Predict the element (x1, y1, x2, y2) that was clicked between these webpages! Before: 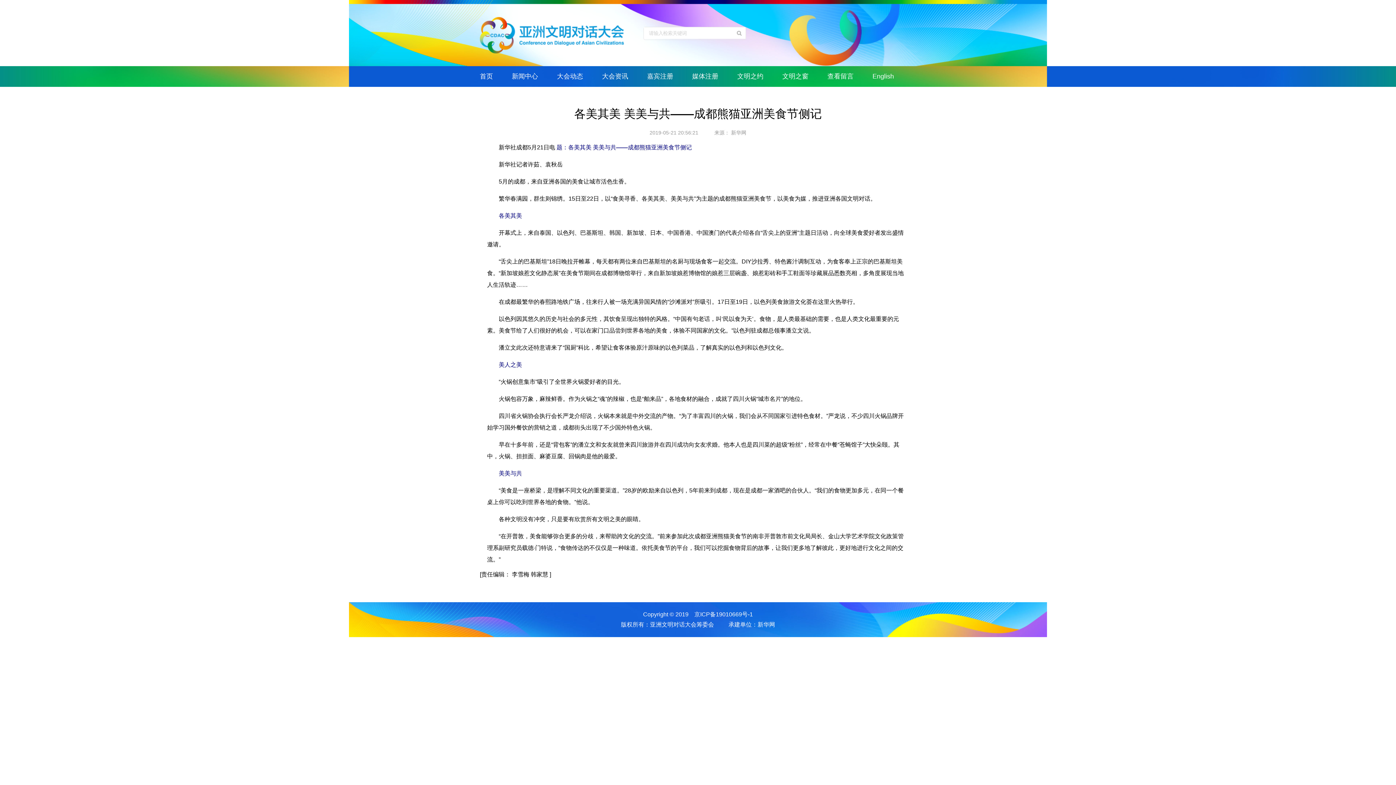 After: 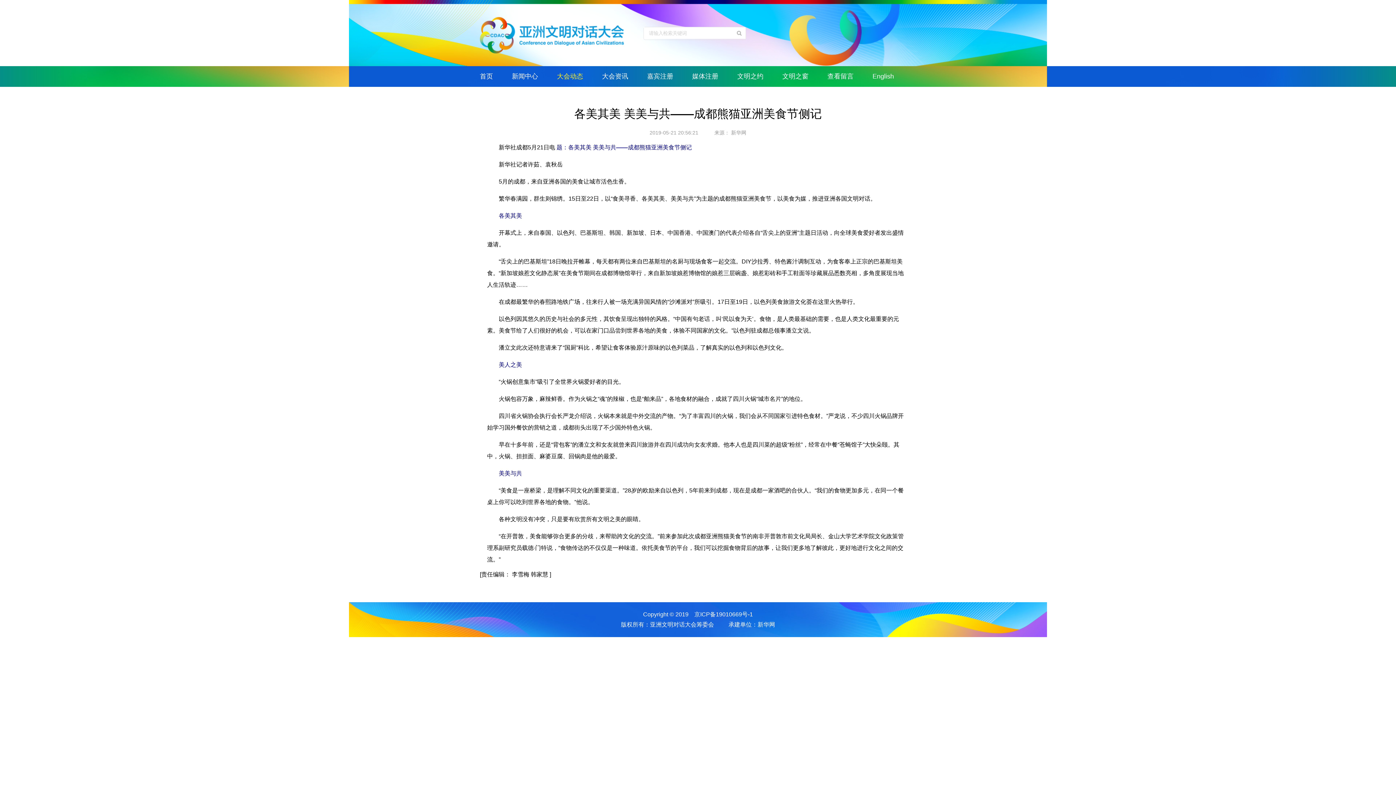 Action: label: 大会动态 bbox: (557, 72, 583, 80)